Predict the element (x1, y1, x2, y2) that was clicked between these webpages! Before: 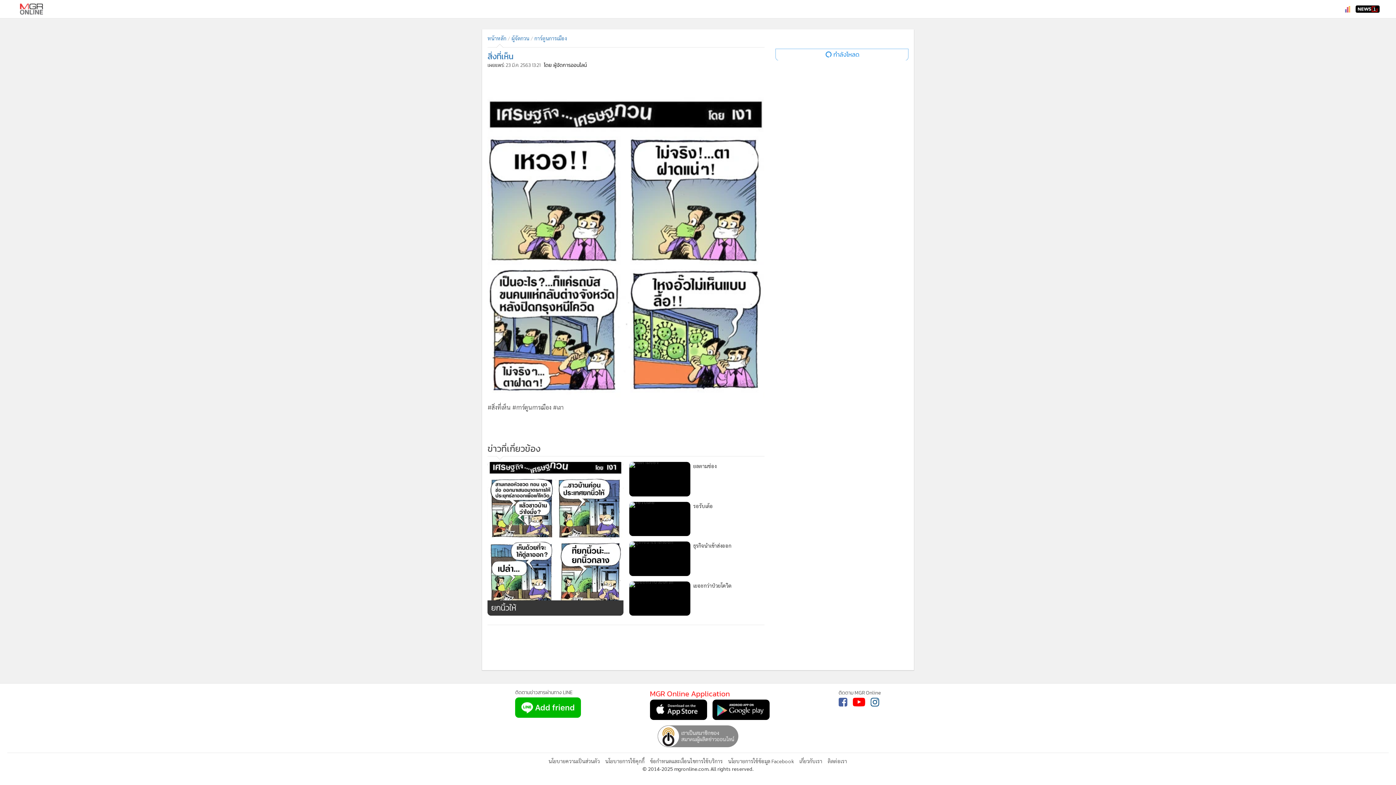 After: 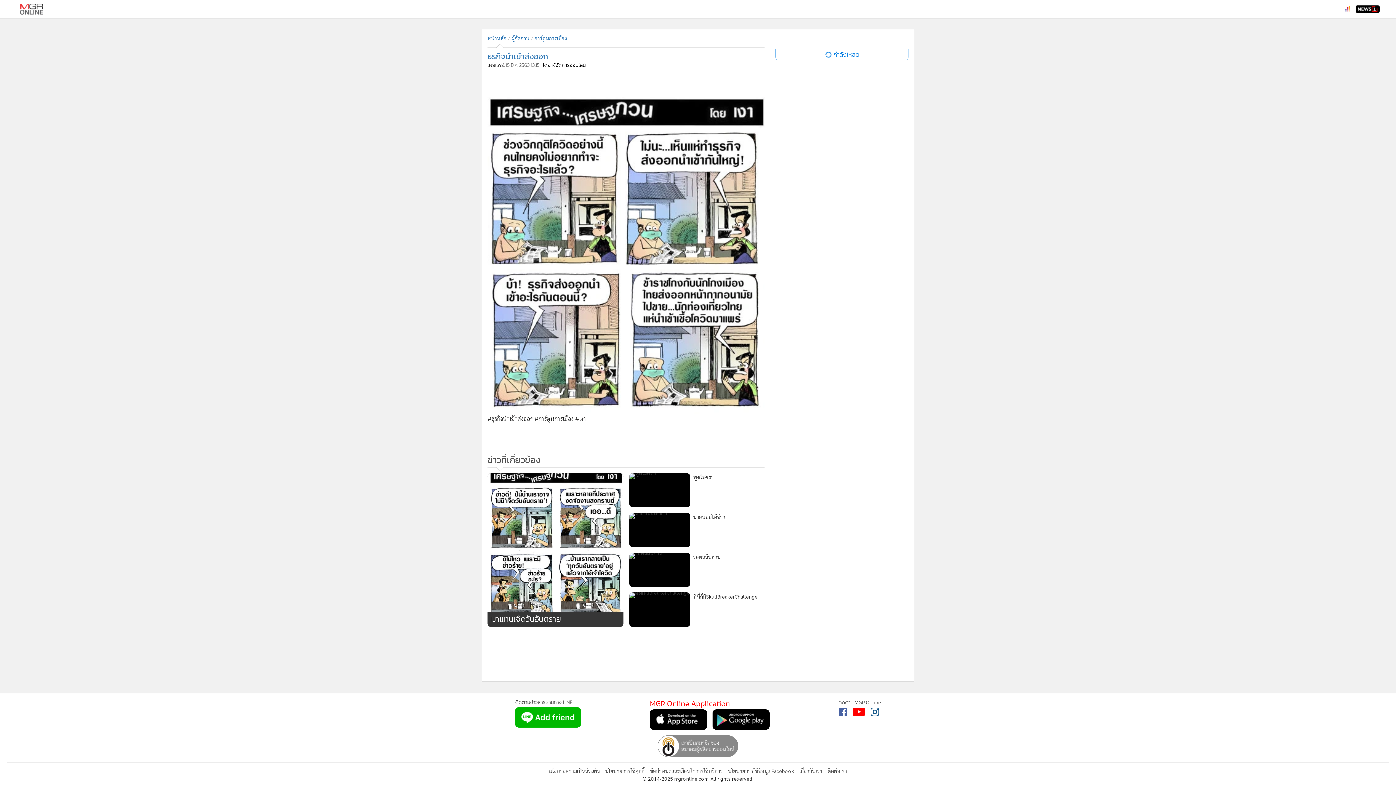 Action: label: ธุรกิจนำเข้าส่งออก bbox: (629, 541, 764, 549)